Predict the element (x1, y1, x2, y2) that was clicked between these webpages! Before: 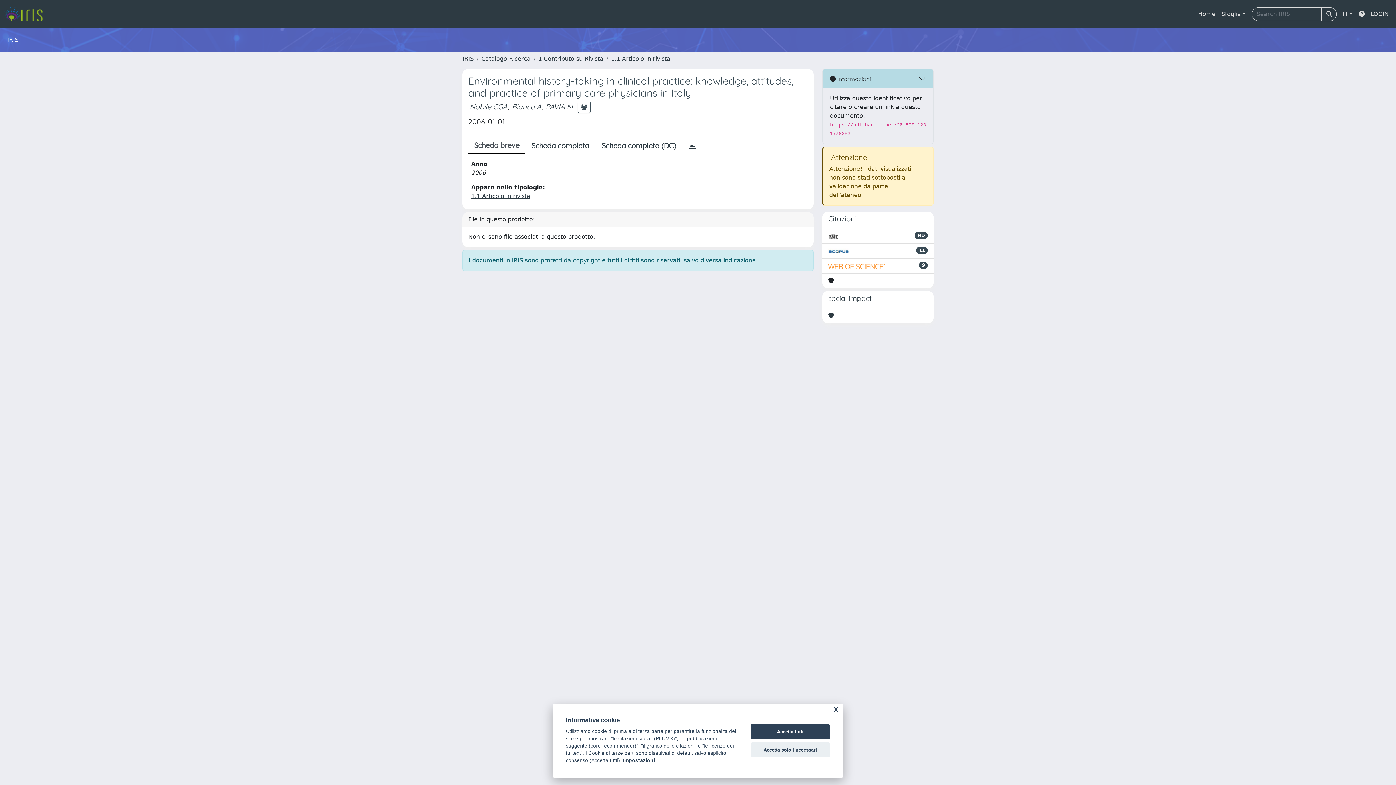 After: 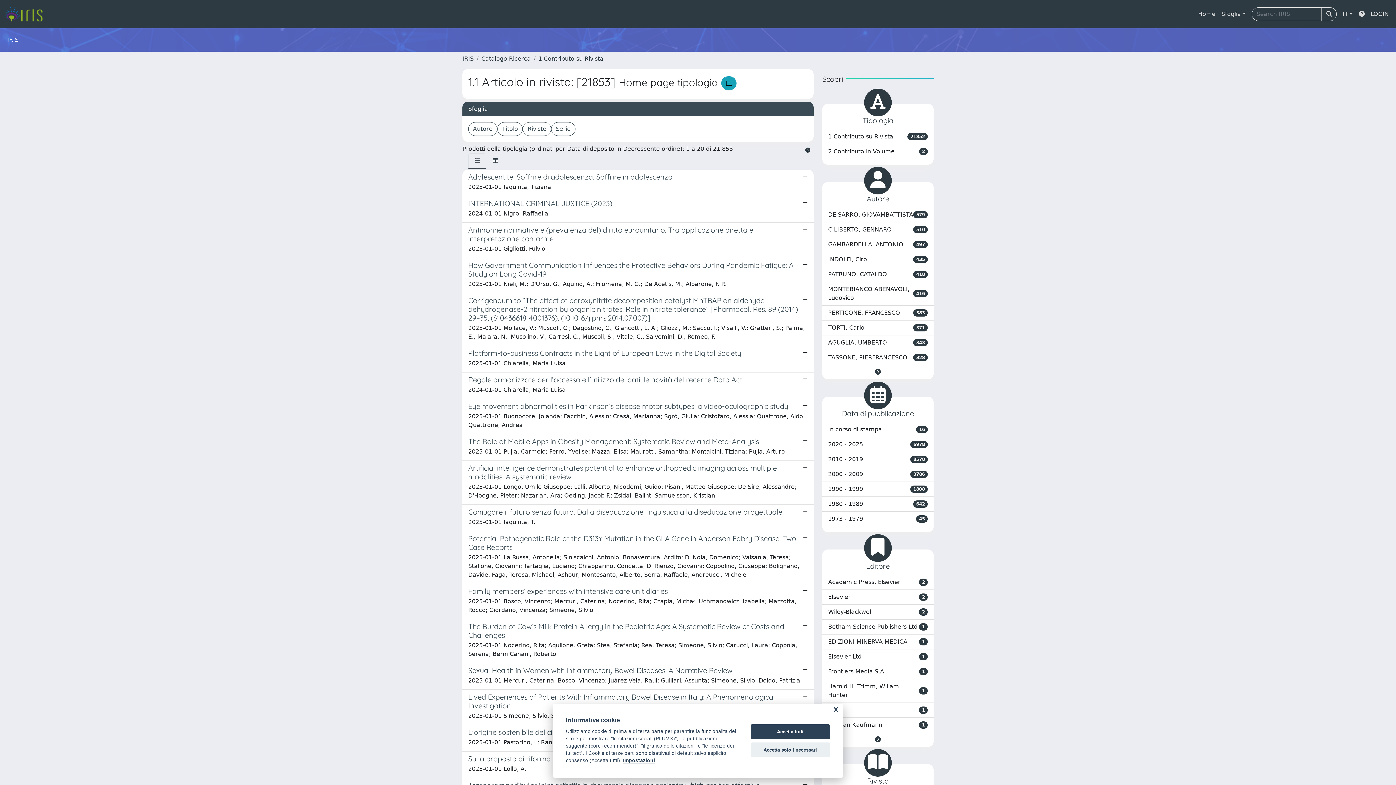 Action: bbox: (611, 55, 670, 62) label: 1.1 Articolo in rivista